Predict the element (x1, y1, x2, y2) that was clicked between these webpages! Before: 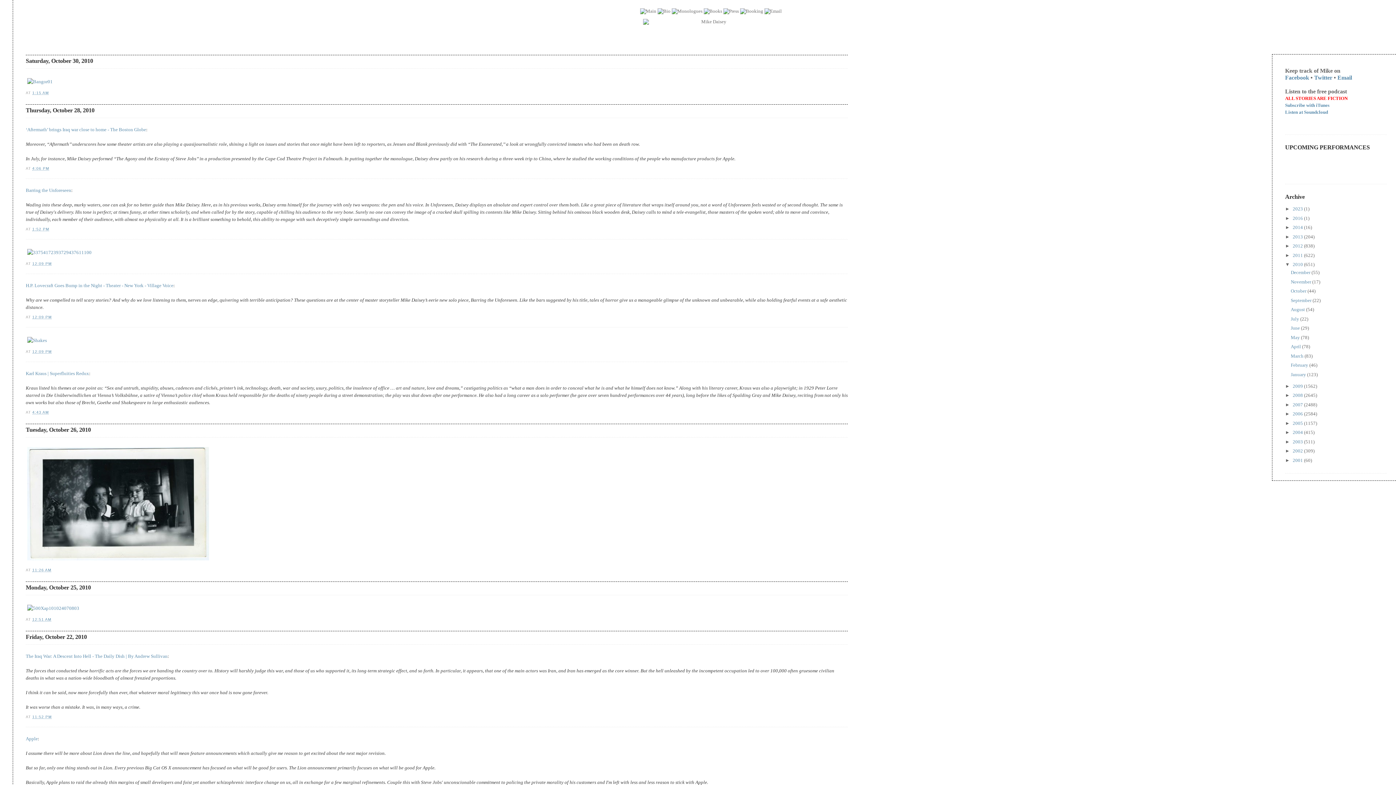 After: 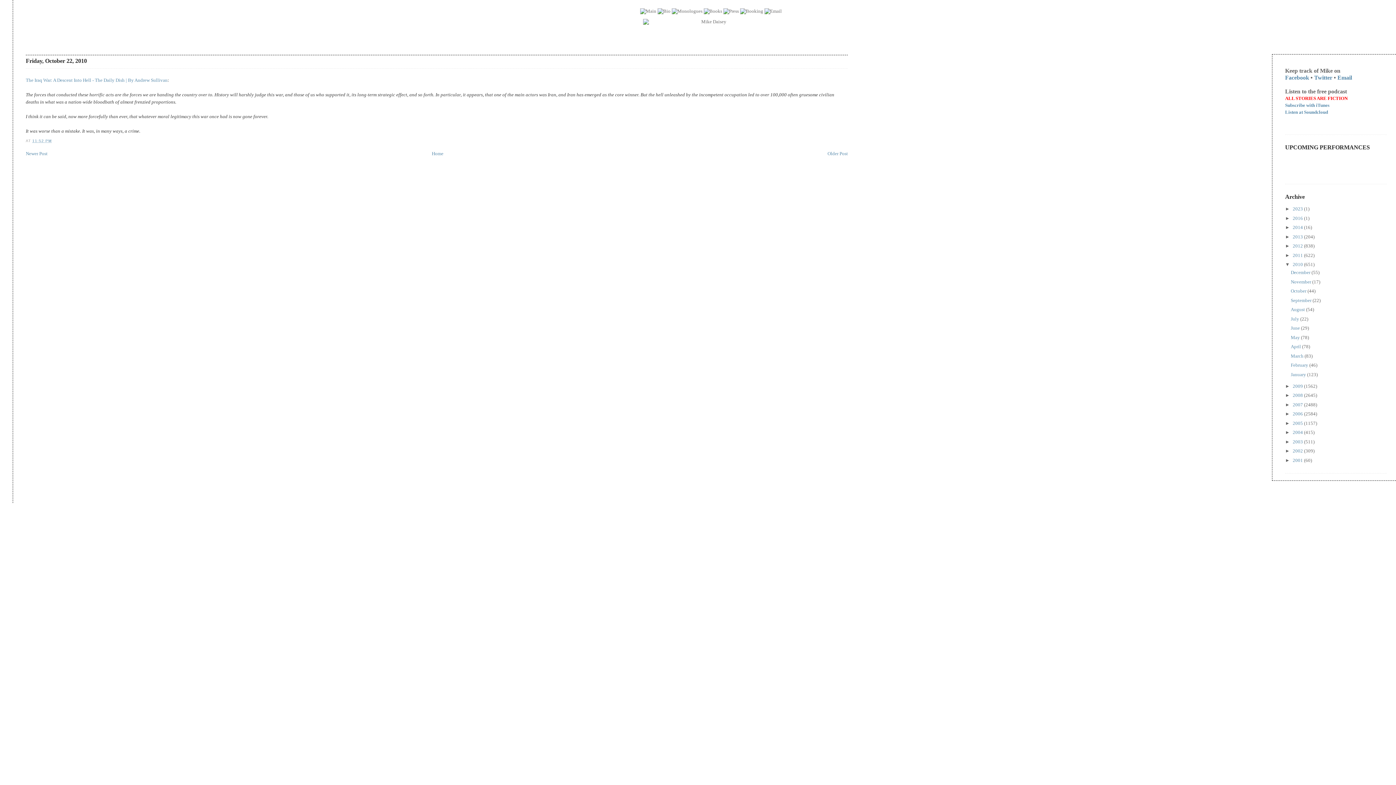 Action: label: 11:52 PM bbox: (32, 715, 51, 719)